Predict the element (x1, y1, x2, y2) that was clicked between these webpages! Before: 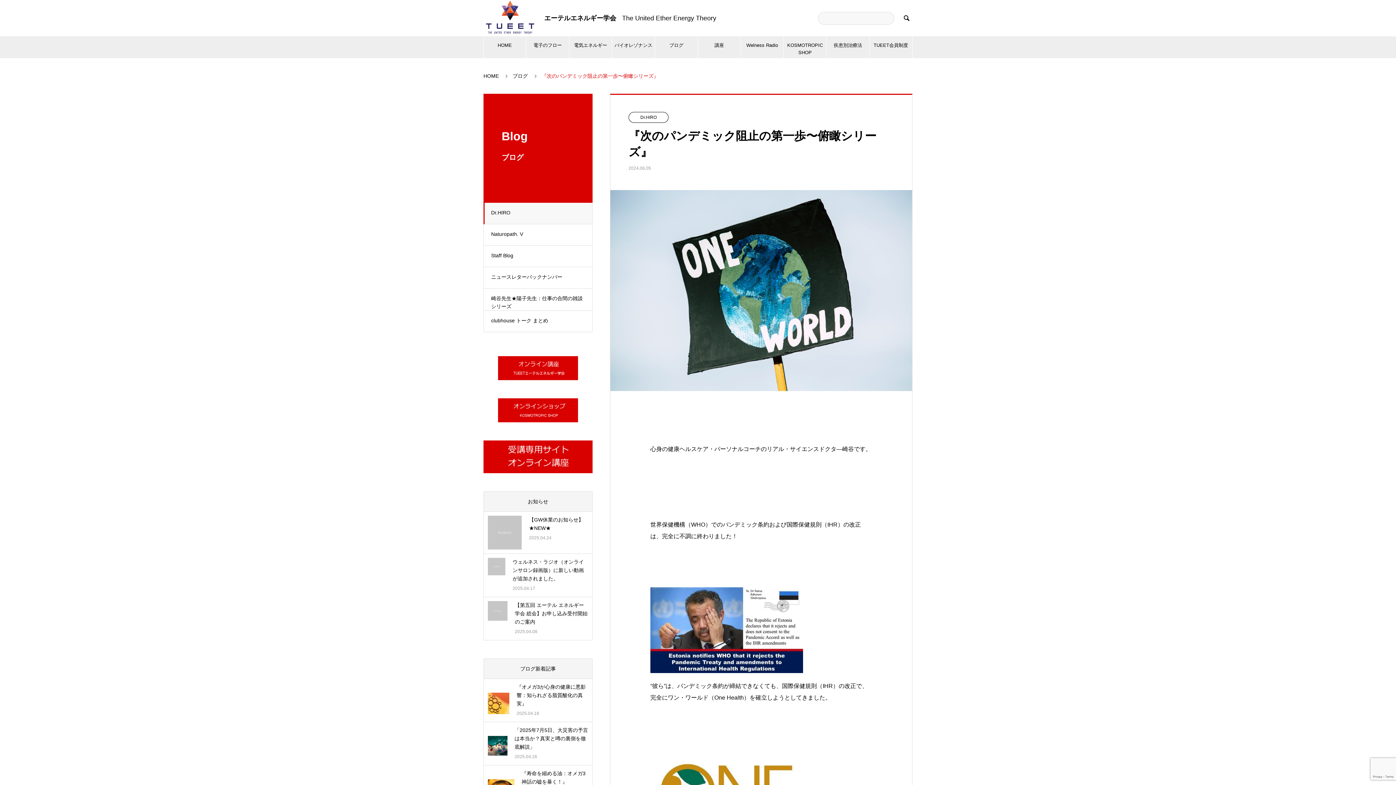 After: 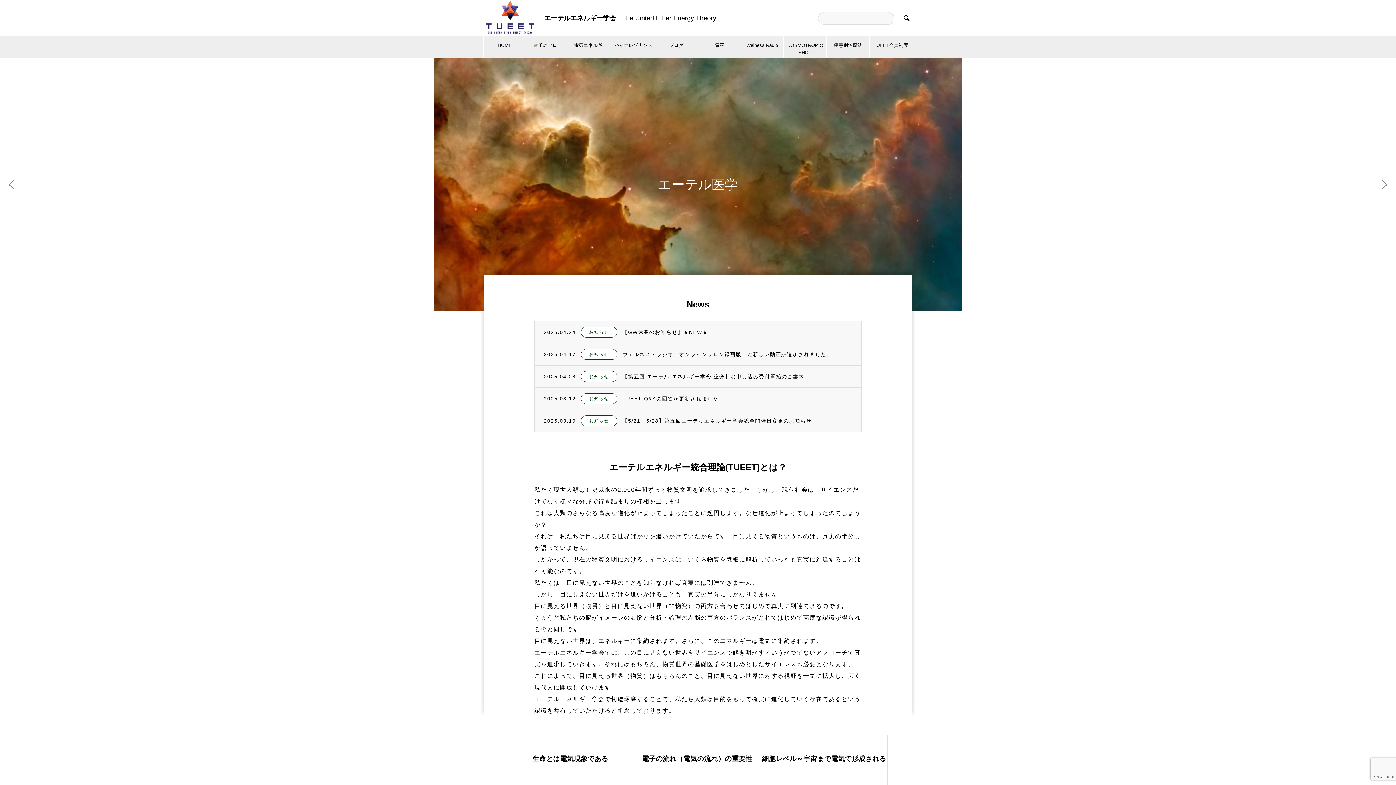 Action: label: HOME  bbox: (483, 73, 500, 78)